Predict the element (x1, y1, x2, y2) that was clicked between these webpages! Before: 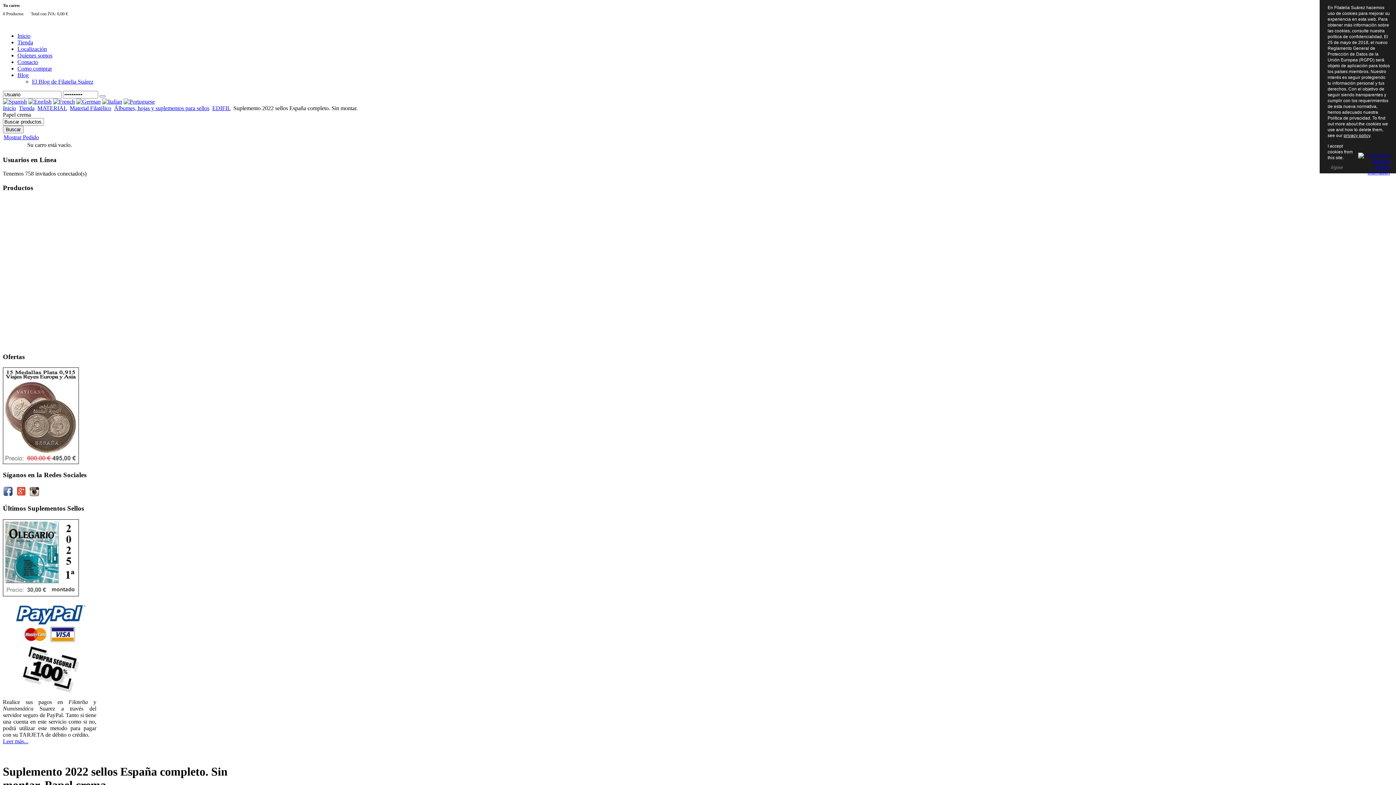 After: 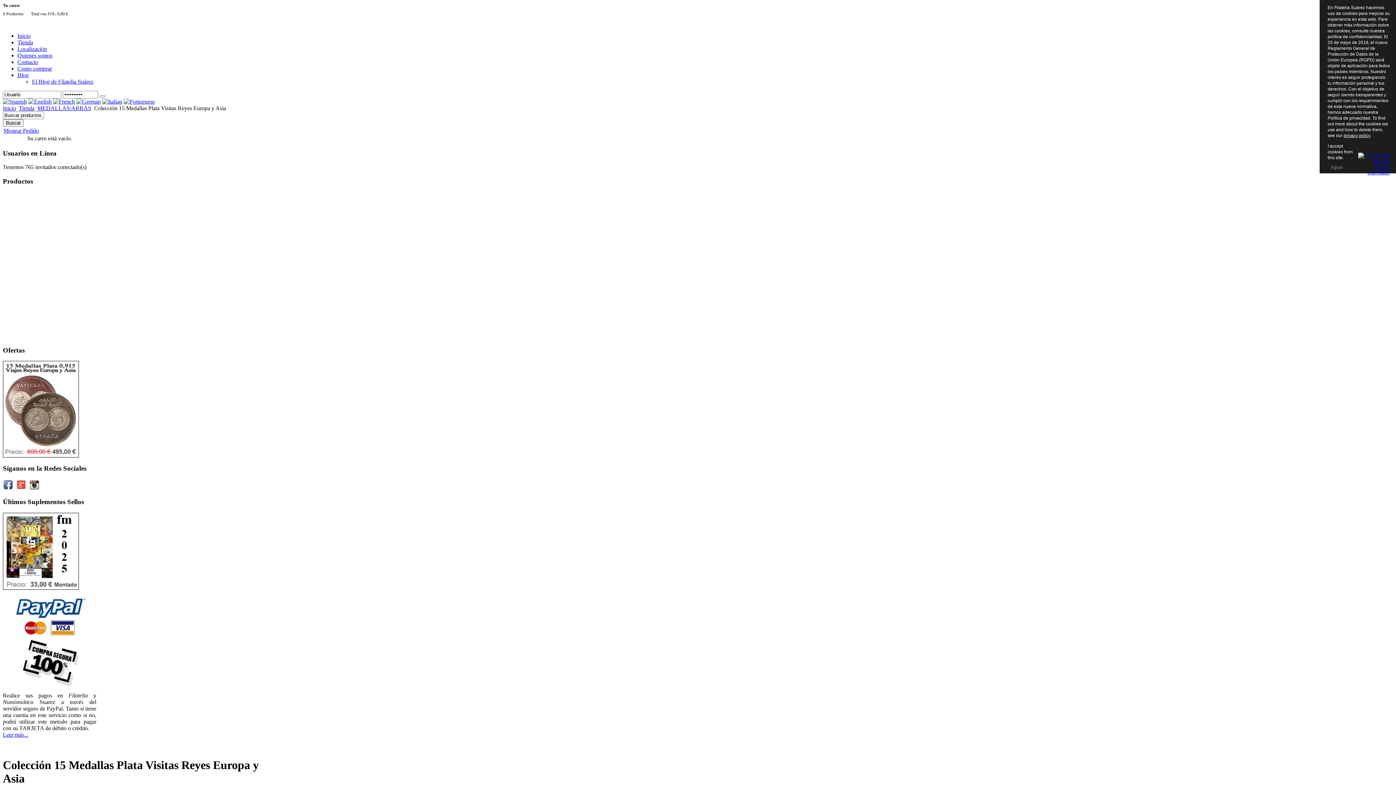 Action: bbox: (2, 459, 78, 465)